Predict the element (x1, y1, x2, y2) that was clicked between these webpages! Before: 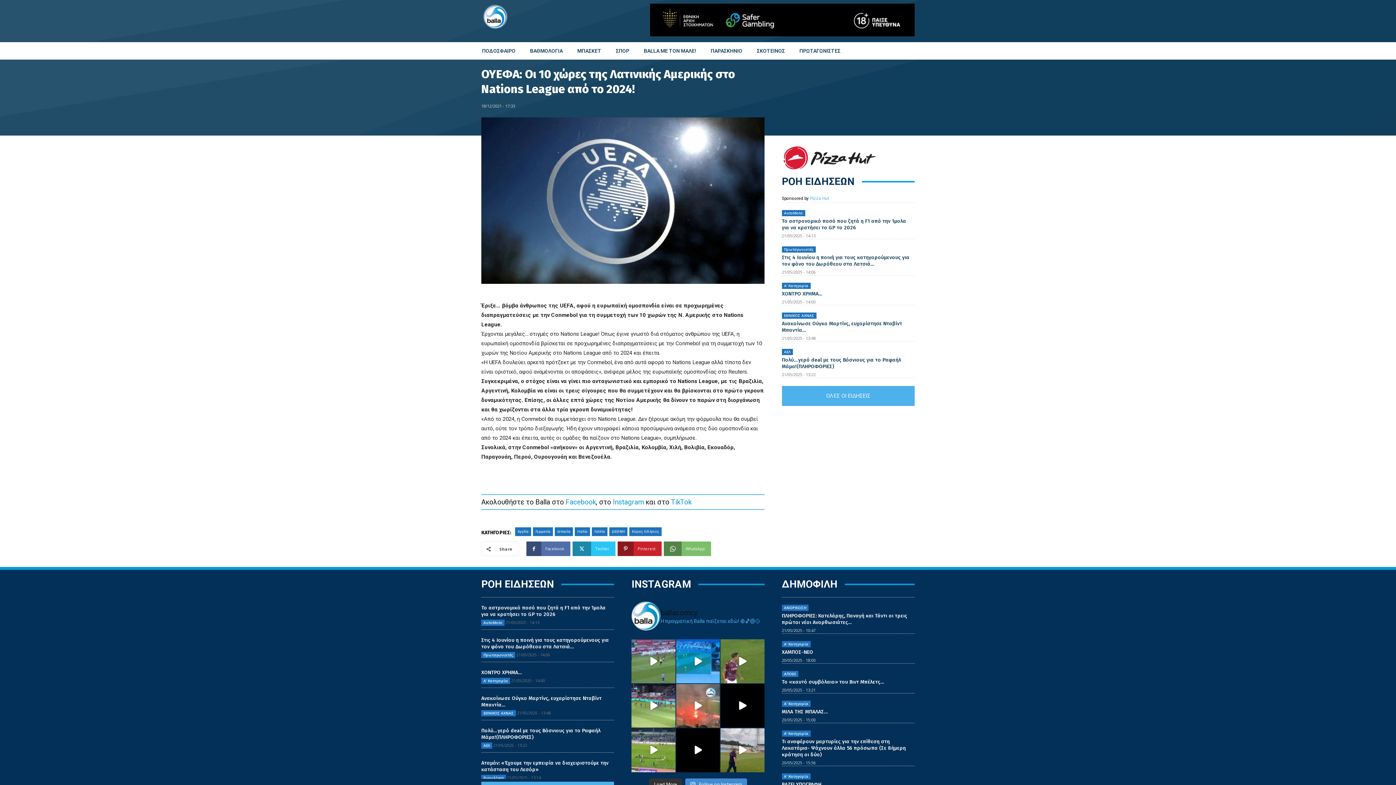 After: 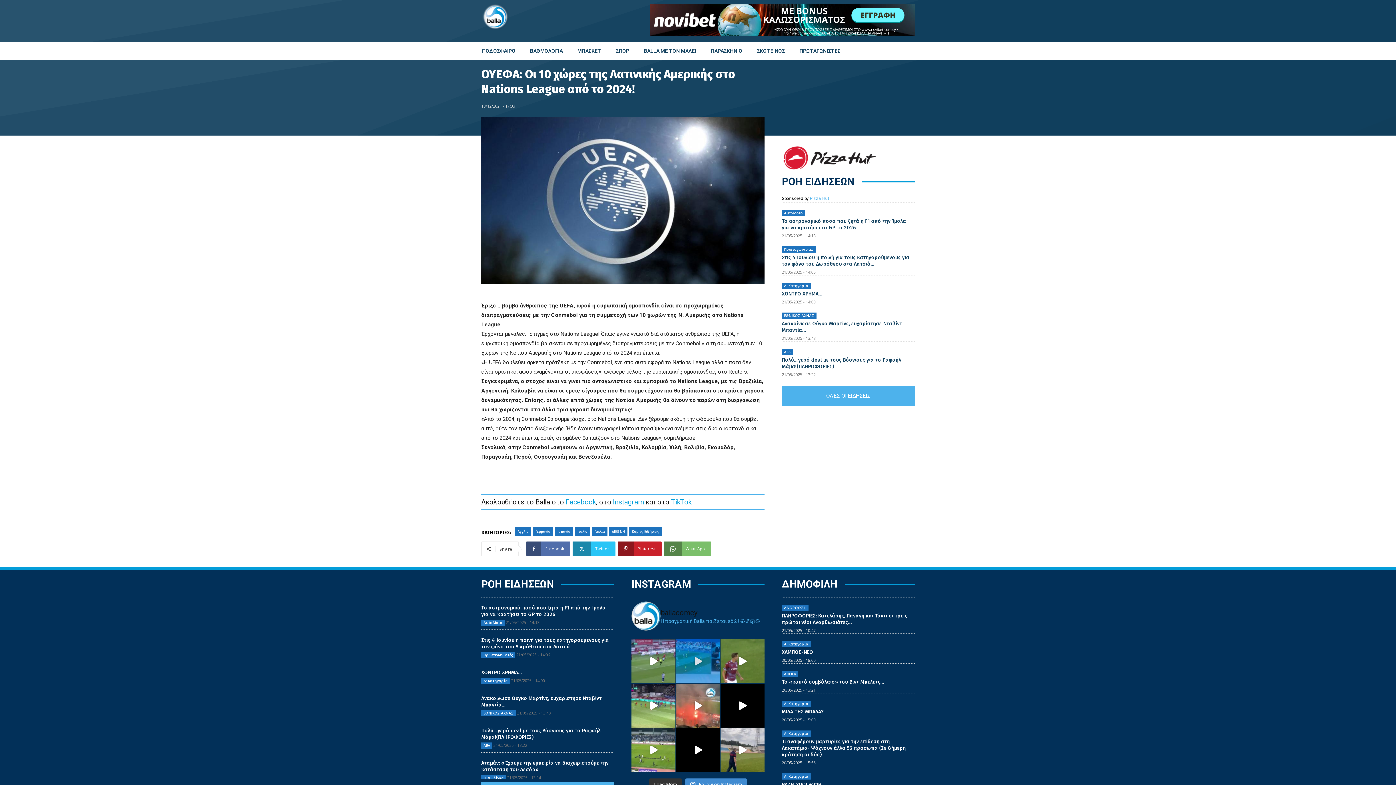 Action: label: ΔΕΙΤΕ ΤΗΝ ΦΑΣΗ ΤΗΣ ΑΠΟΒΟΛΗΣ bbox: (676, 639, 720, 683)